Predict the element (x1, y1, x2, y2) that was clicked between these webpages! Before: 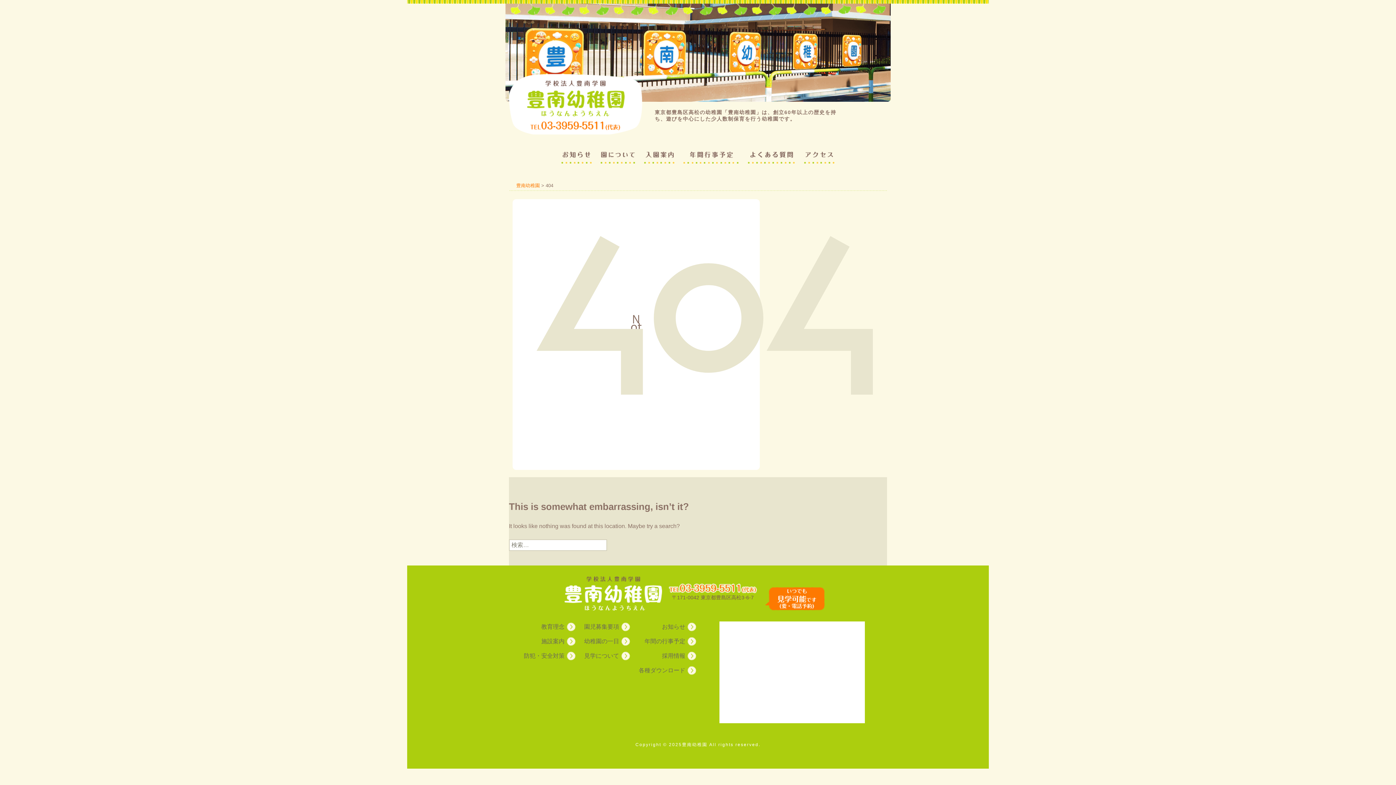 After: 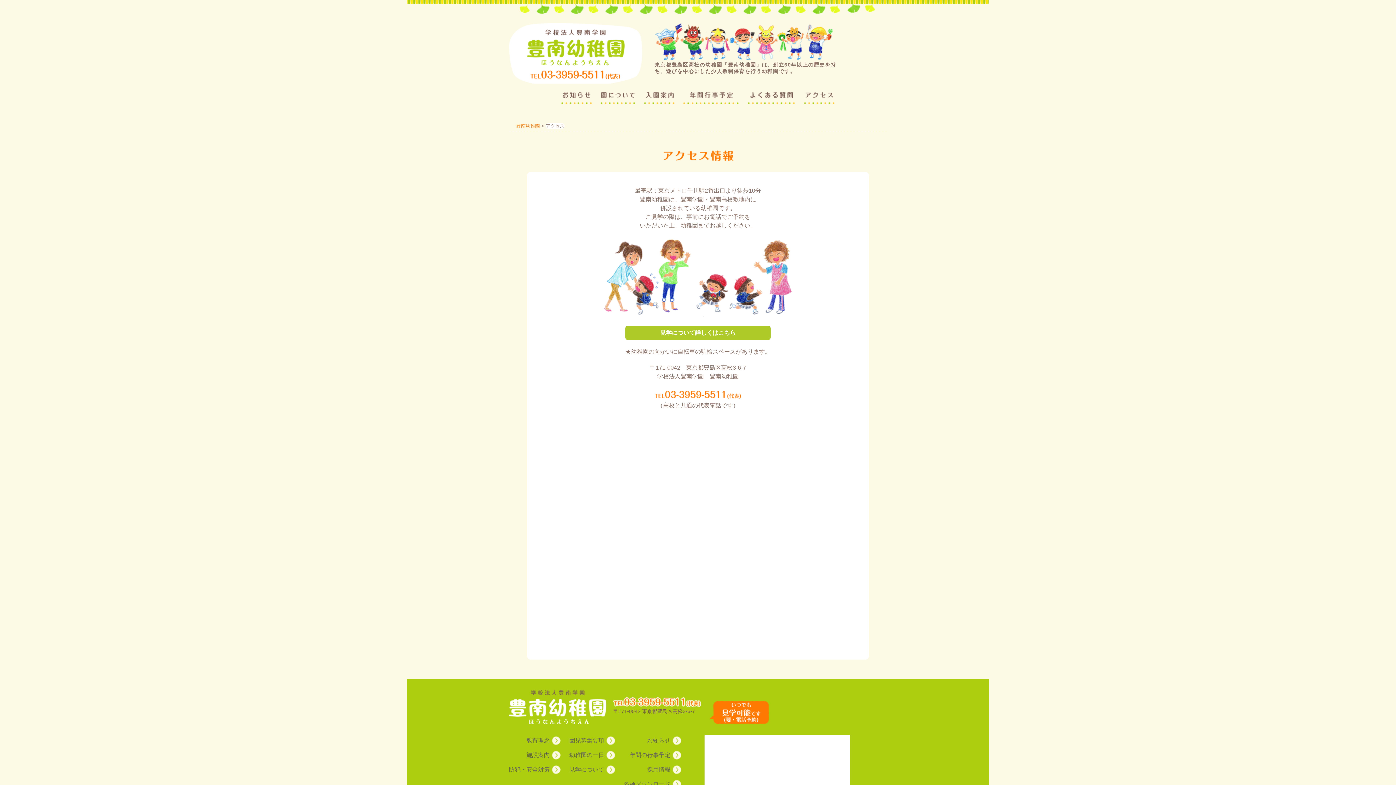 Action: bbox: (804, 150, 834, 163)